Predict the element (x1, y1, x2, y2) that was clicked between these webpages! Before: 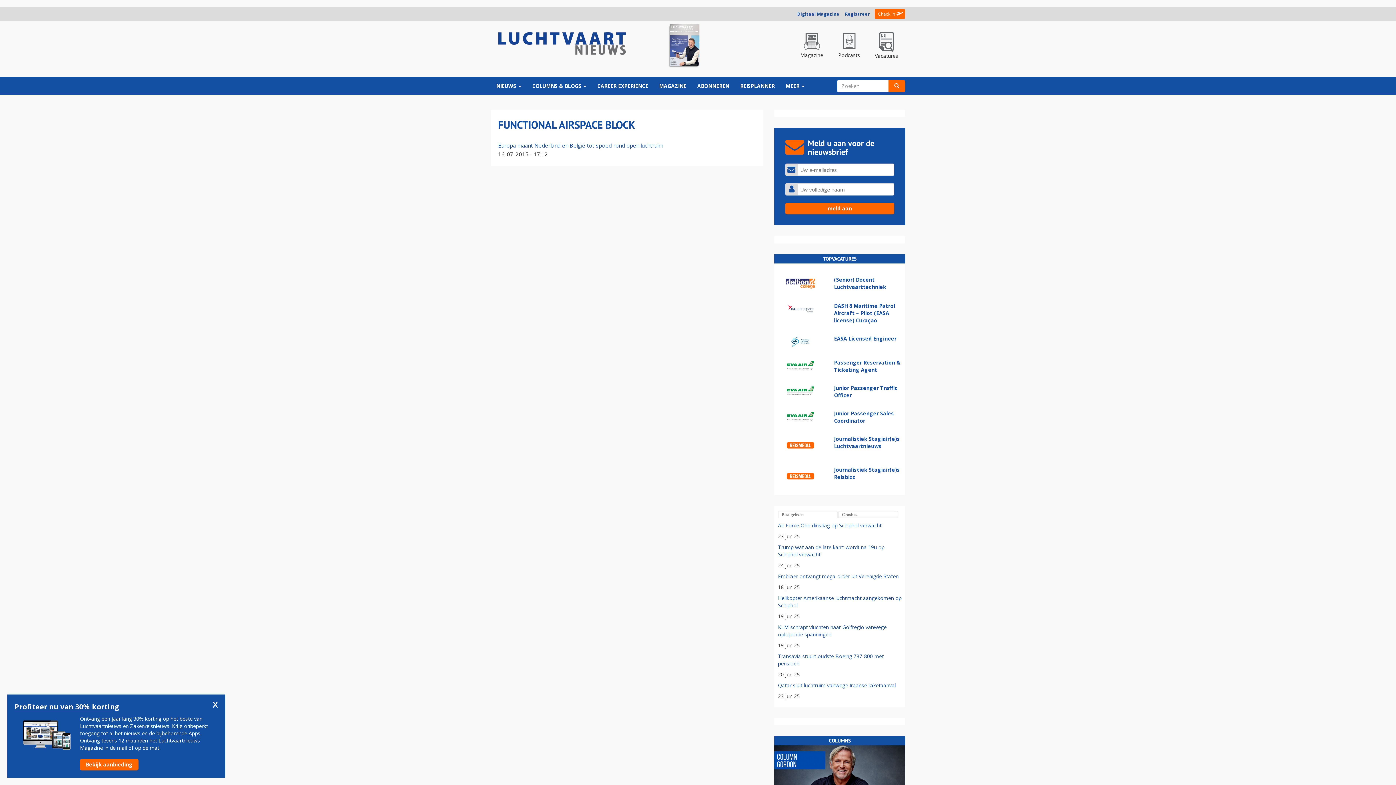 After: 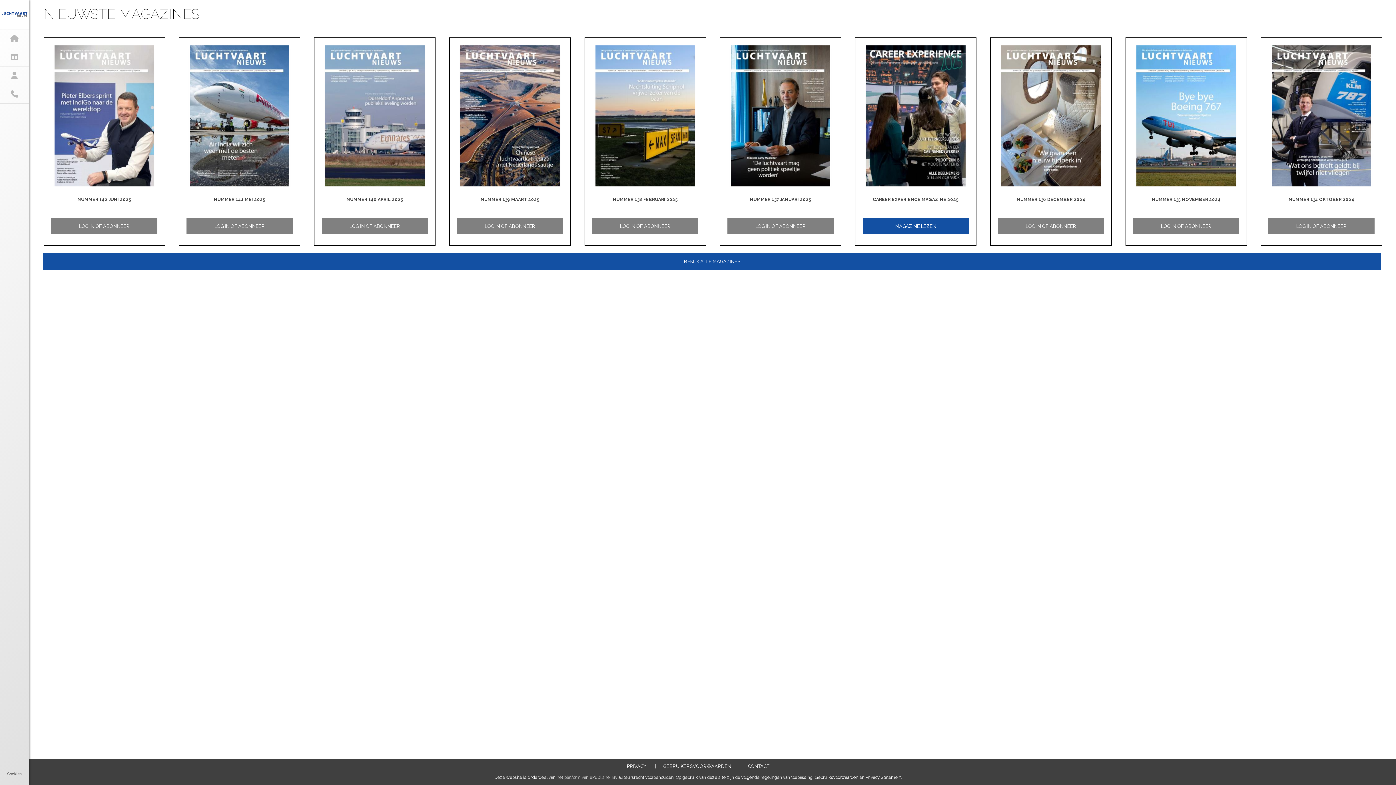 Action: bbox: (797, 10, 839, 17) label: Digitaal Magazine